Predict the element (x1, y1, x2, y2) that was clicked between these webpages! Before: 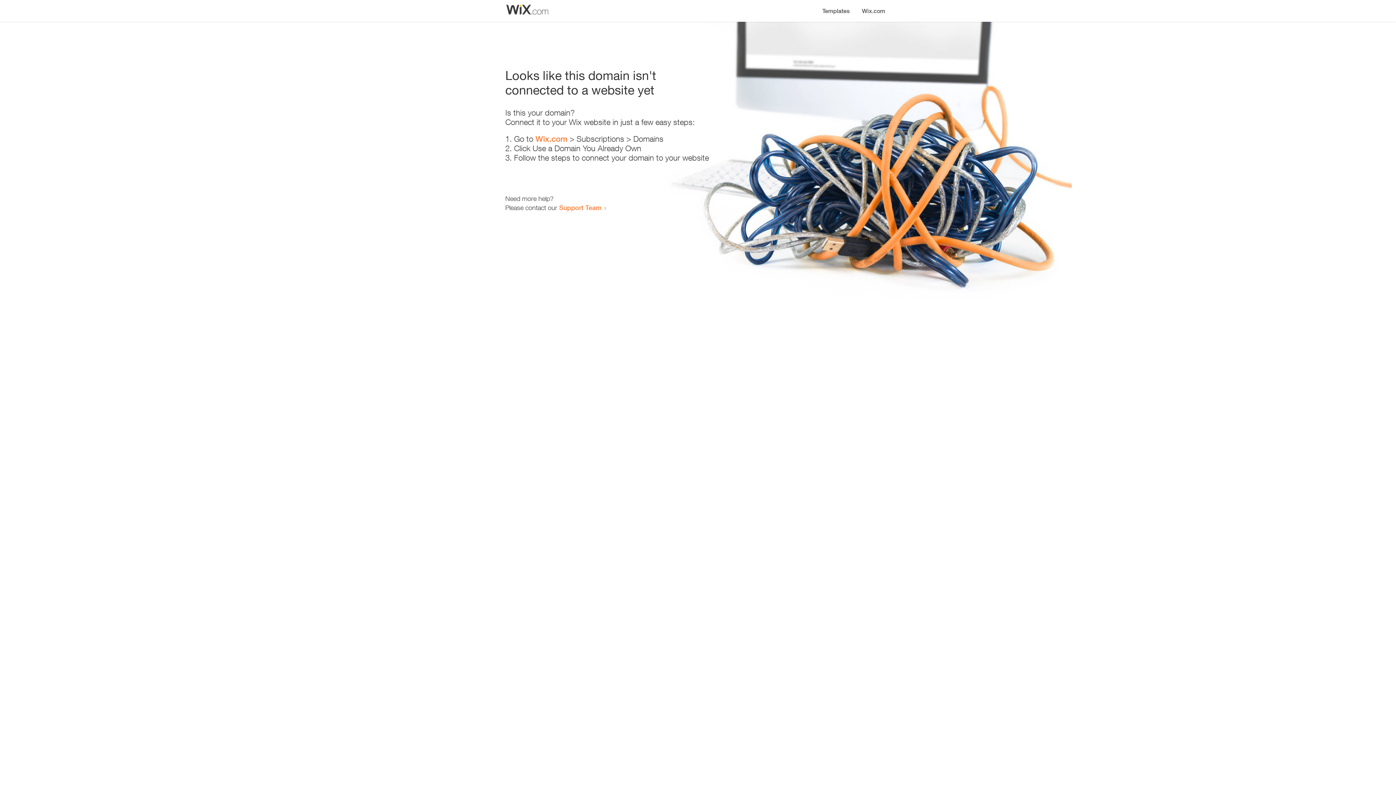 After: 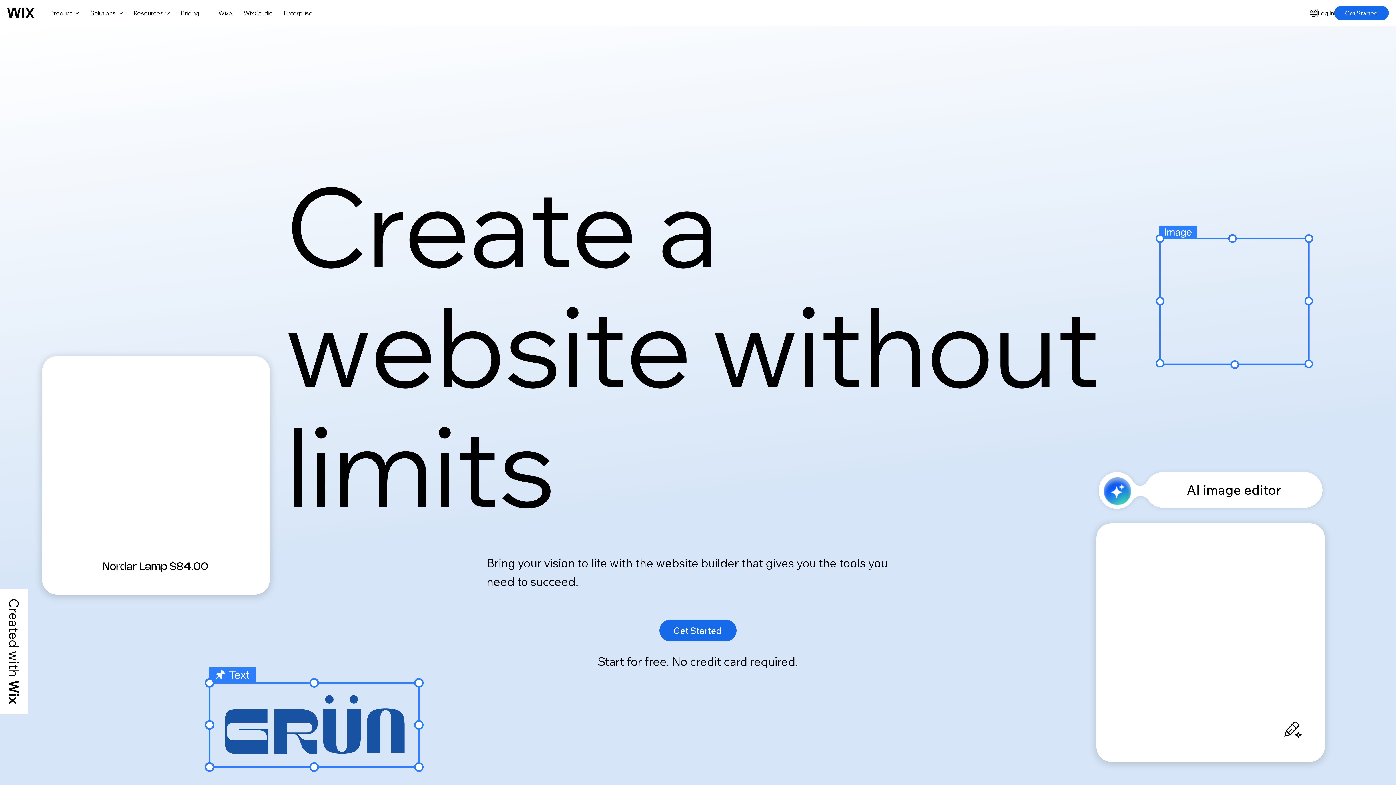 Action: bbox: (535, 134, 567, 143) label: Wix.com